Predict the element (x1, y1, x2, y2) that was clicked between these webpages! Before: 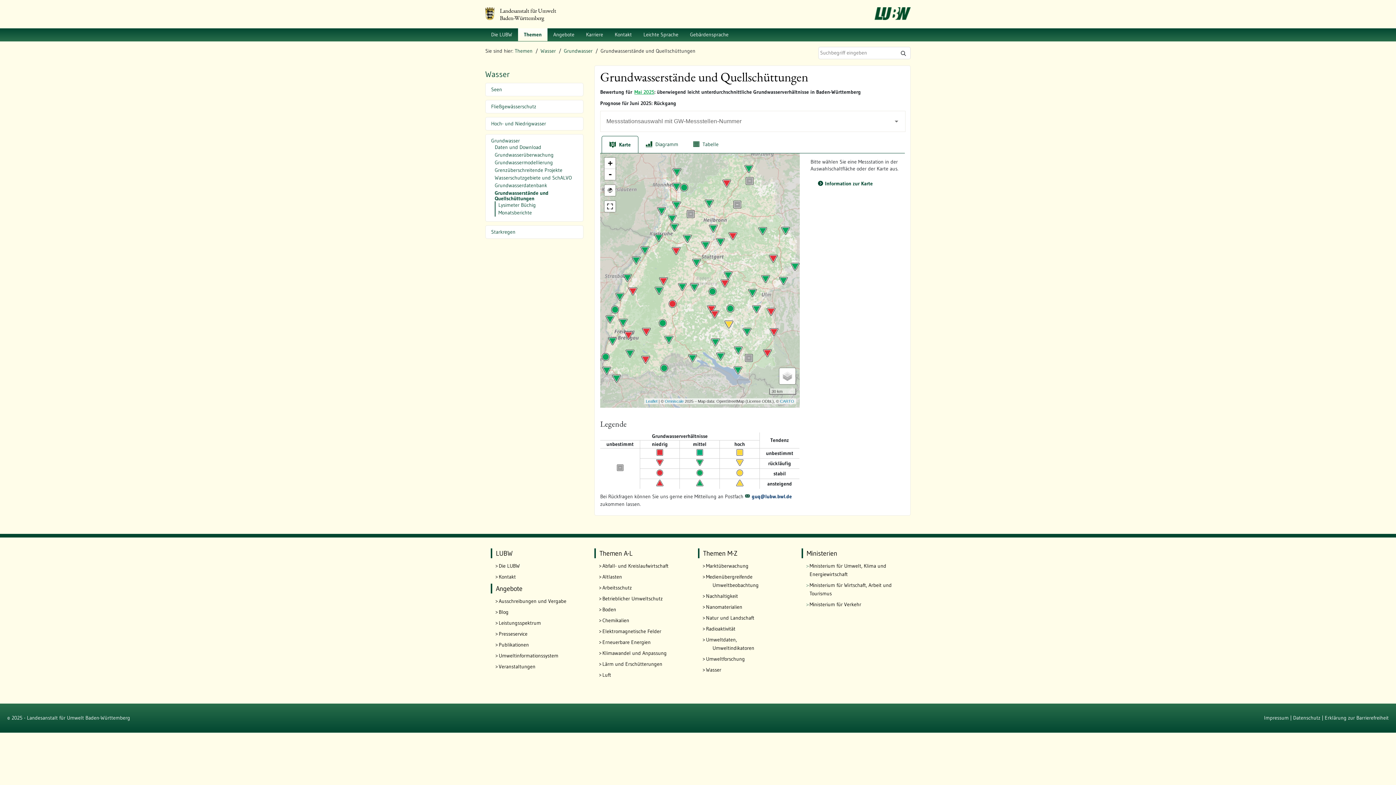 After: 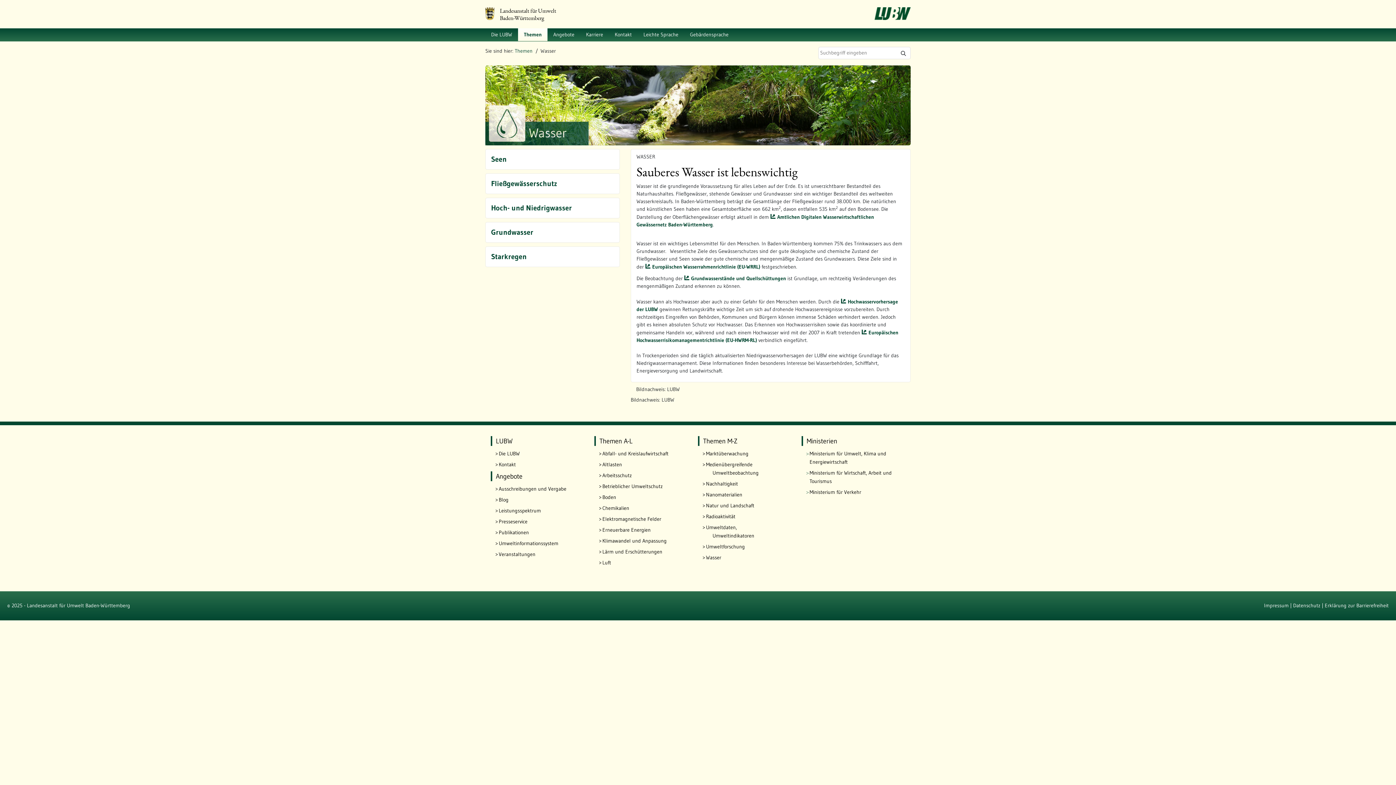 Action: bbox: (540, 47, 556, 54) label: Wasser